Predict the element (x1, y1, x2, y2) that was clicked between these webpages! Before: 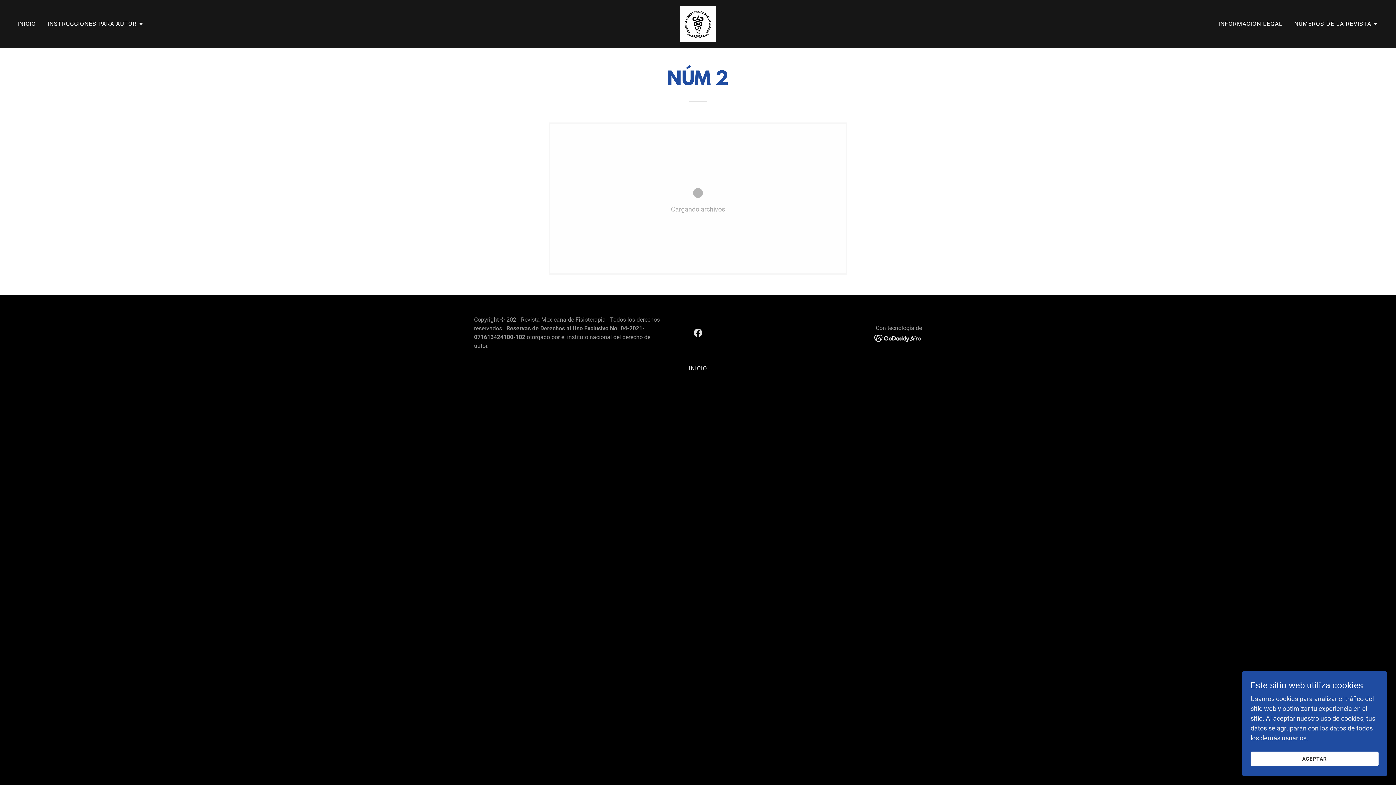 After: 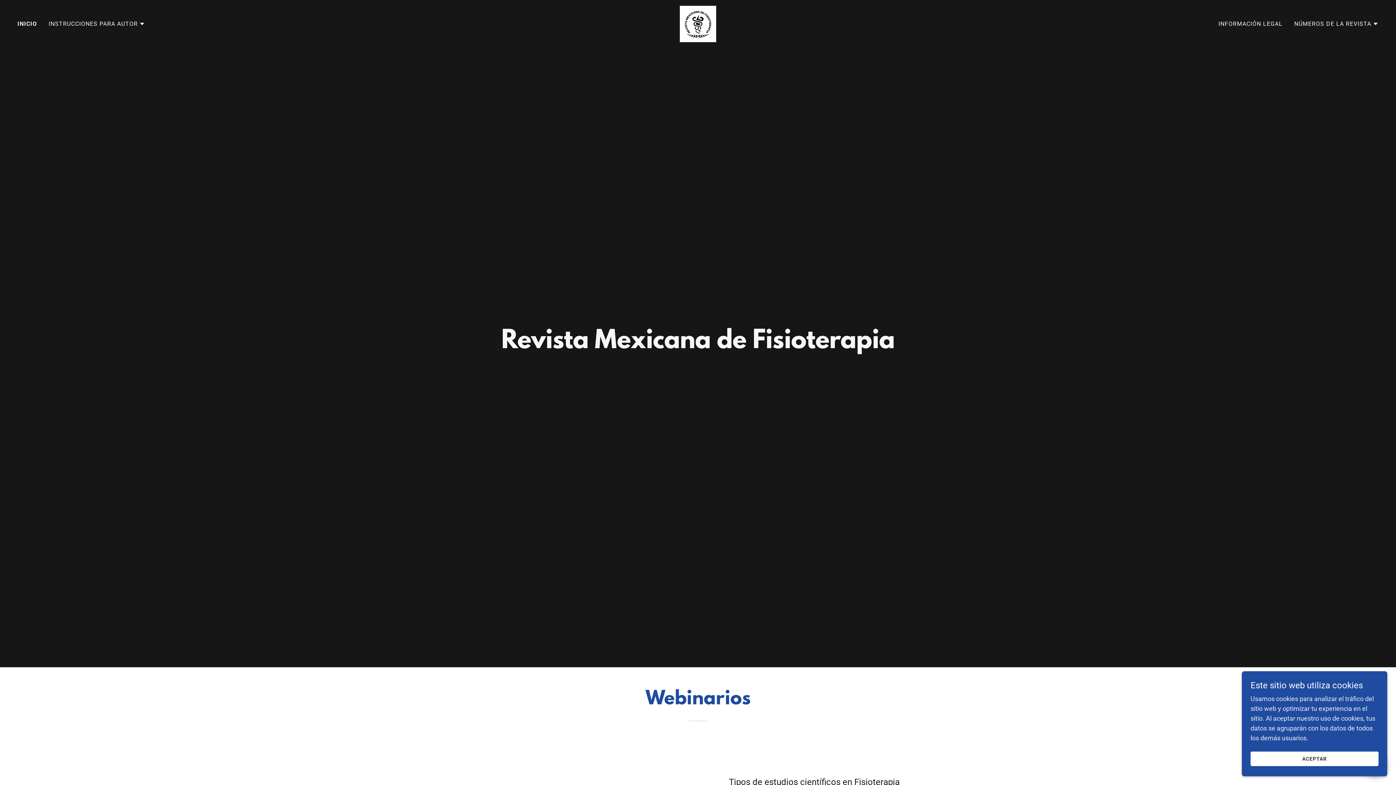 Action: bbox: (686, 362, 710, 374) label: INICIO